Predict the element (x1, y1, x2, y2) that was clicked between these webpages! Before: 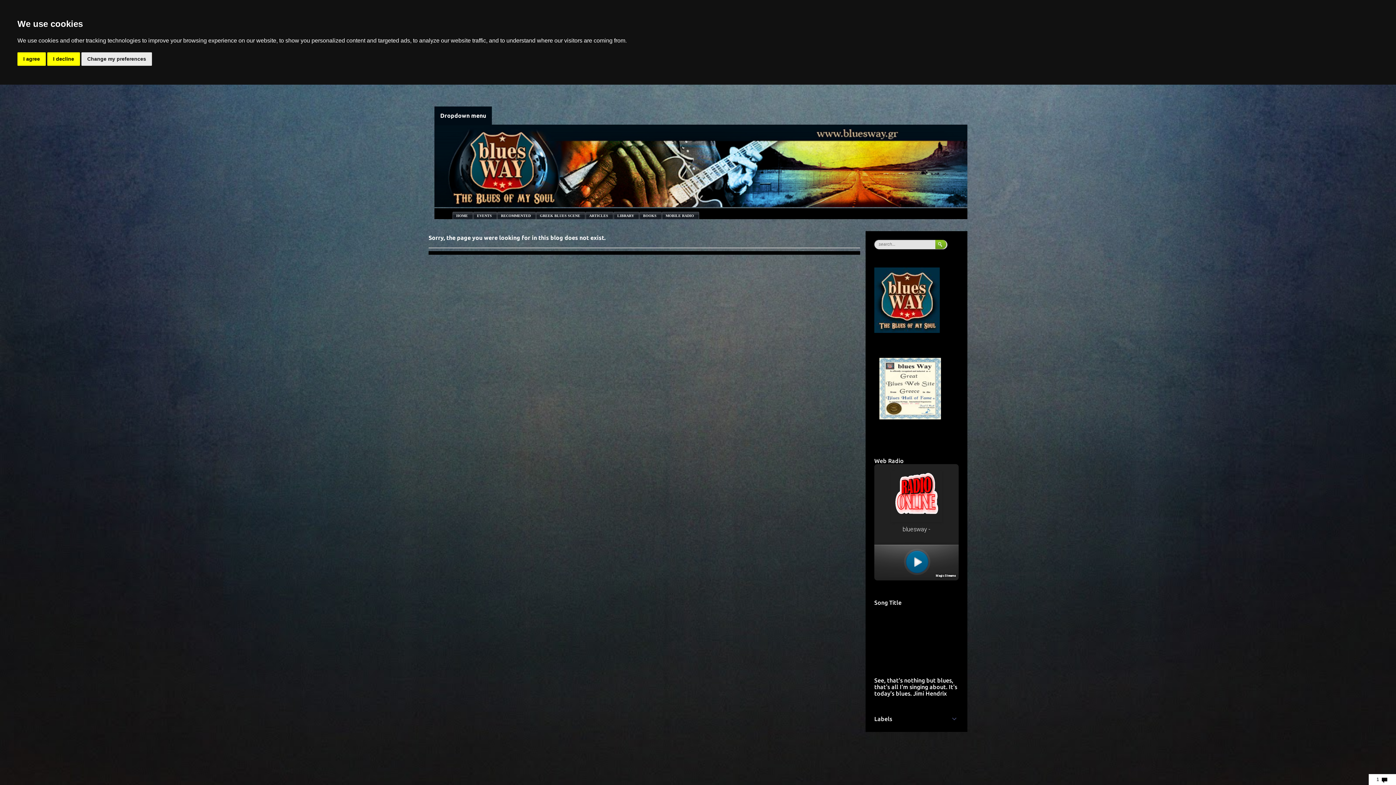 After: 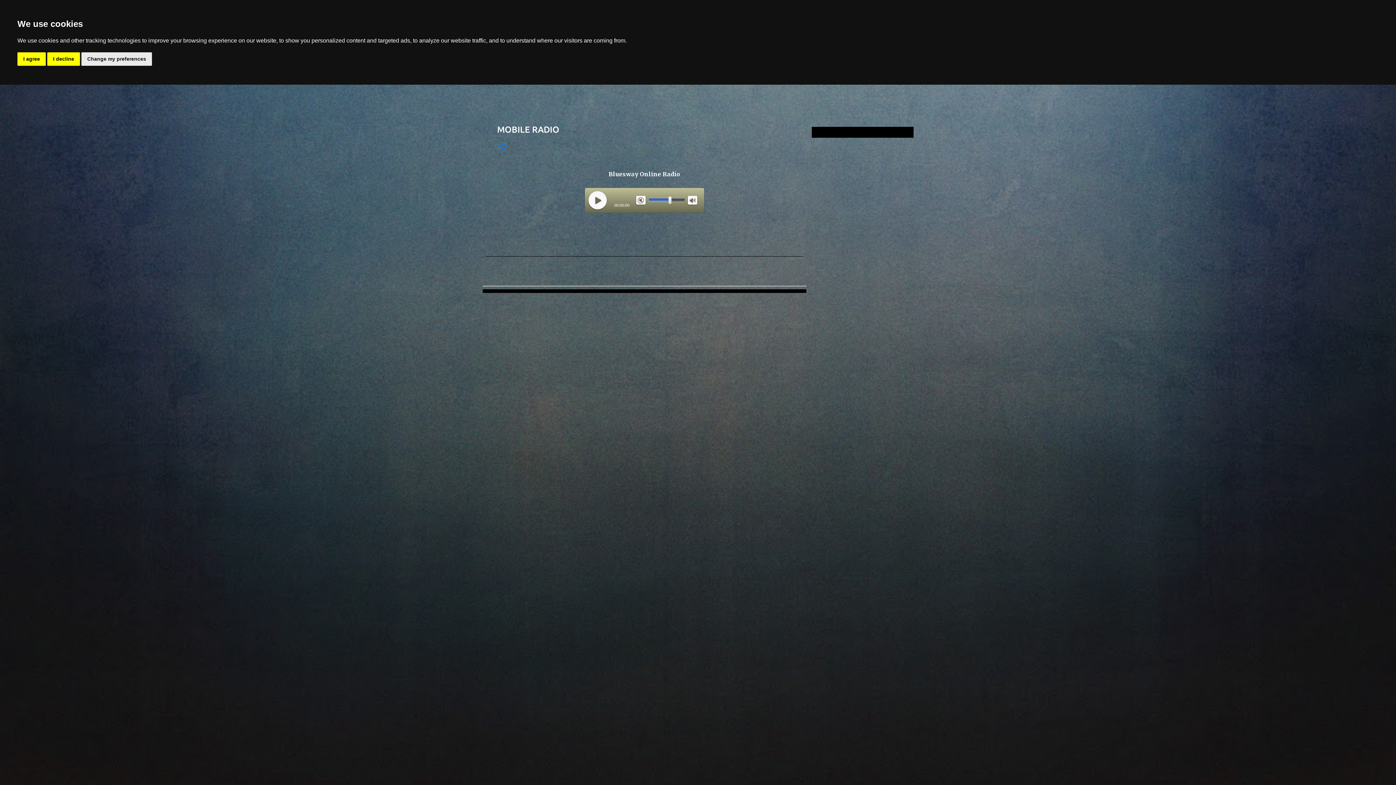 Action: label: MOBILE RADIO bbox: (662, 212, 699, 219)